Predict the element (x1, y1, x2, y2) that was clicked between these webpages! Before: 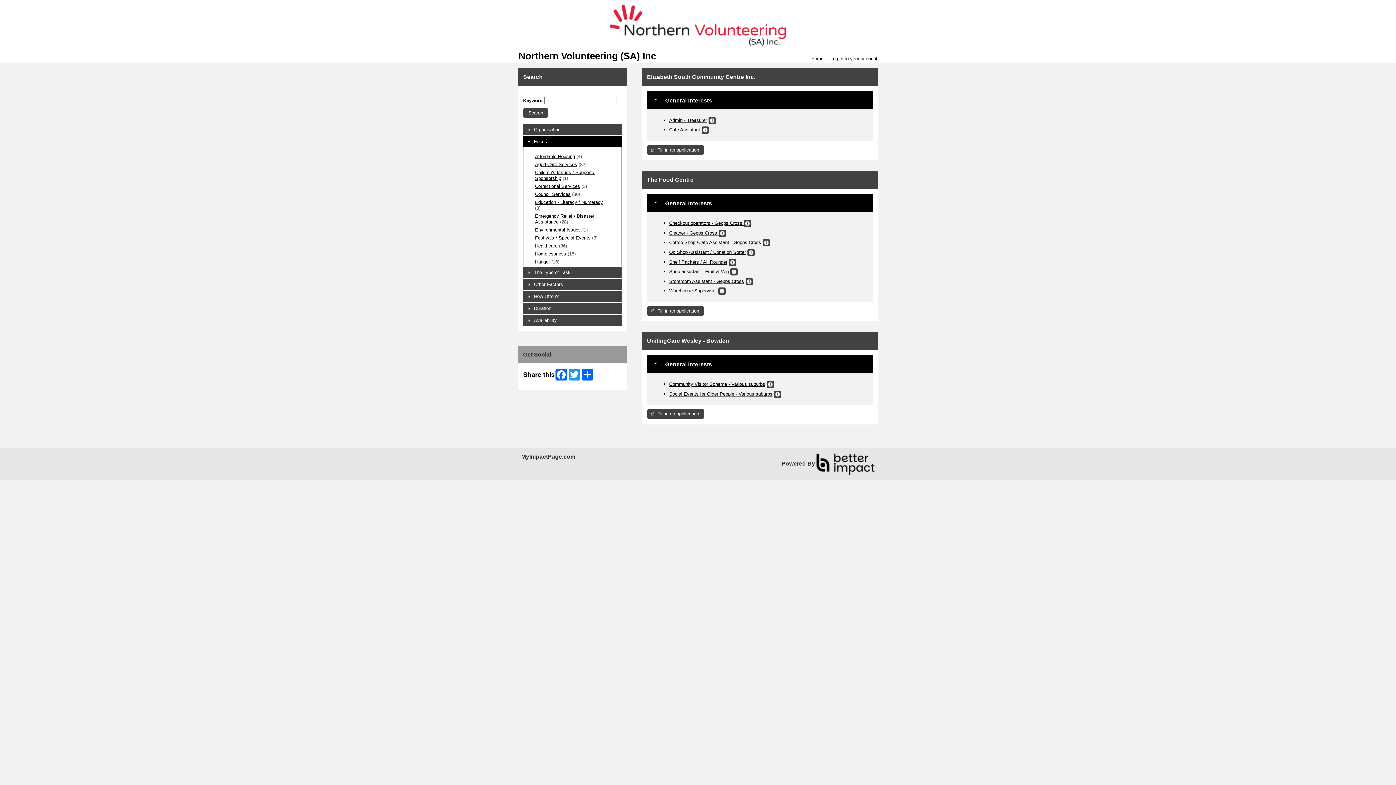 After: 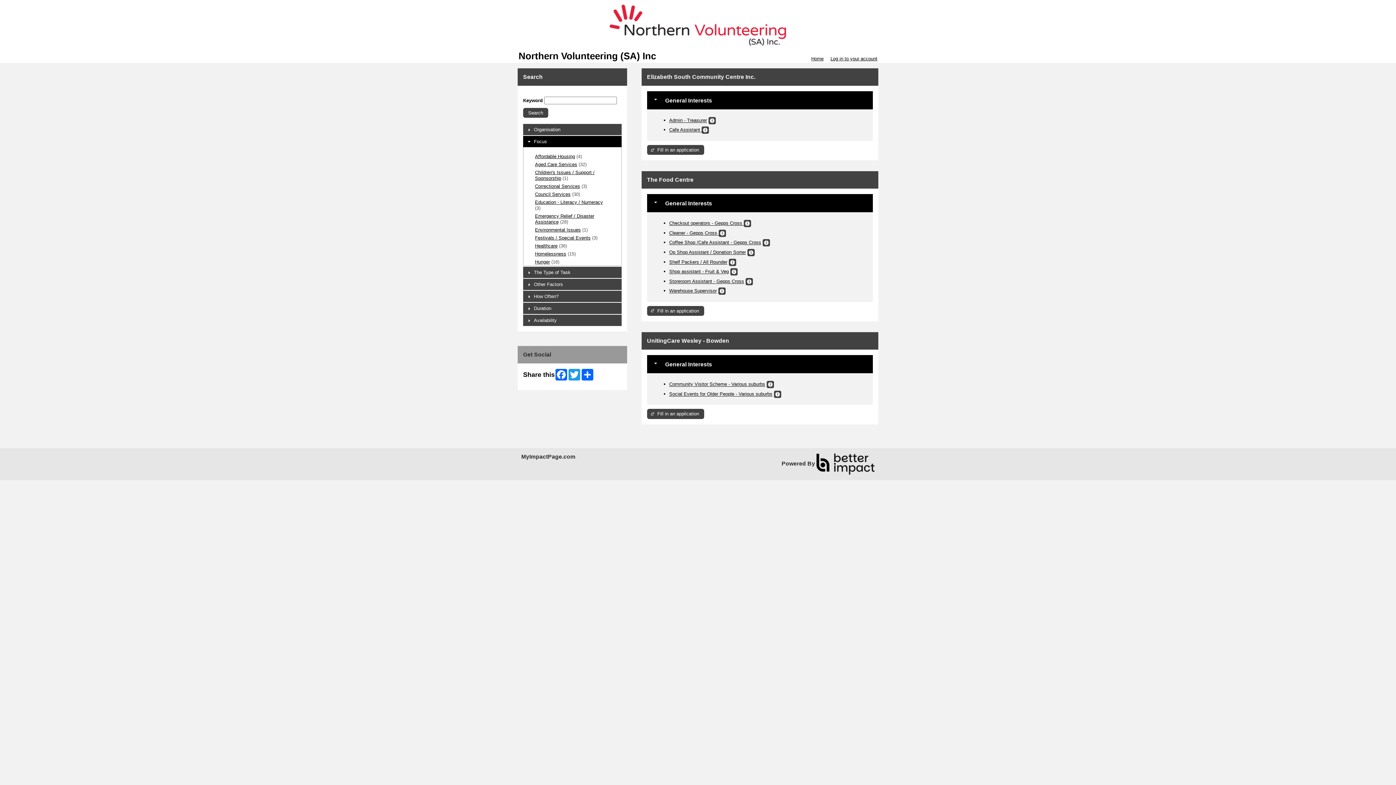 Action: label: Fill in an application bbox: (647, 306, 704, 316)